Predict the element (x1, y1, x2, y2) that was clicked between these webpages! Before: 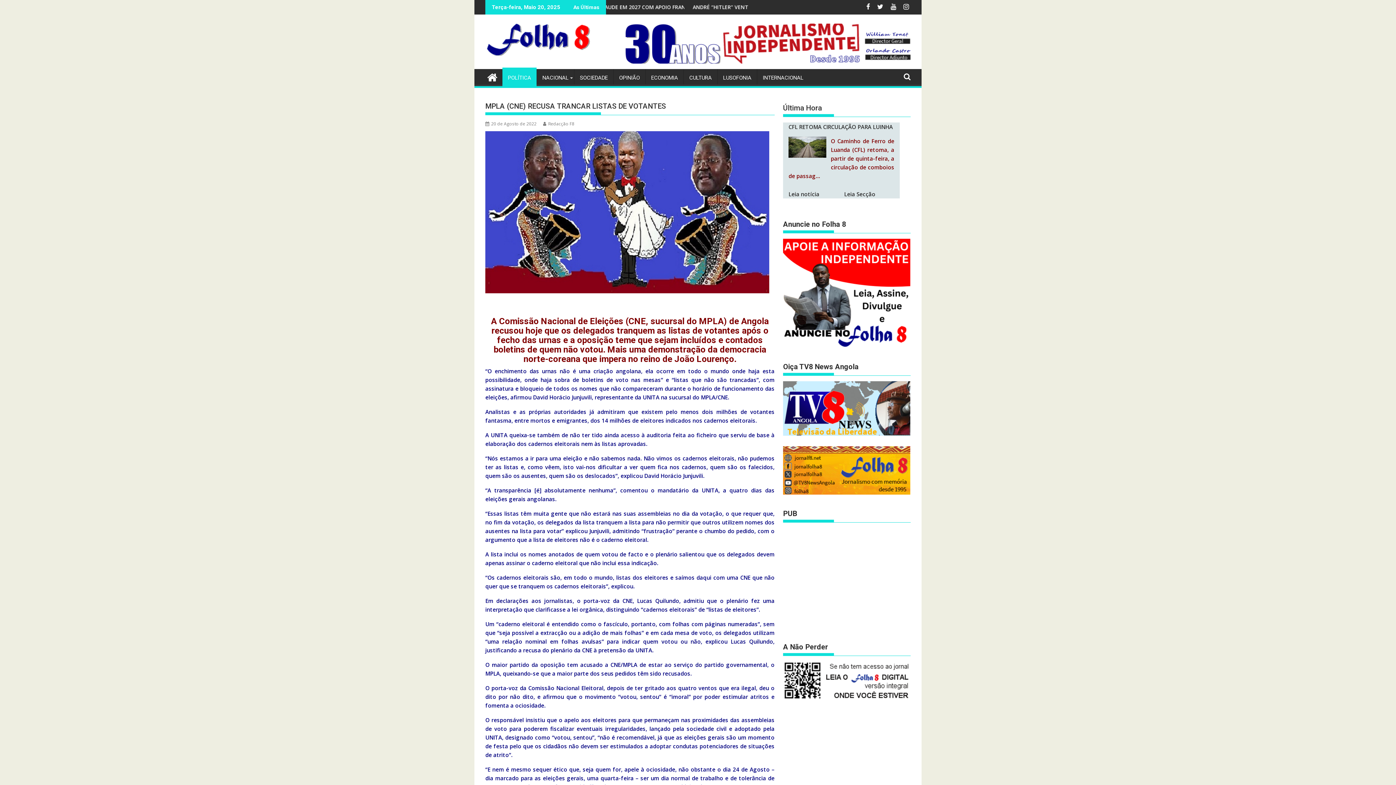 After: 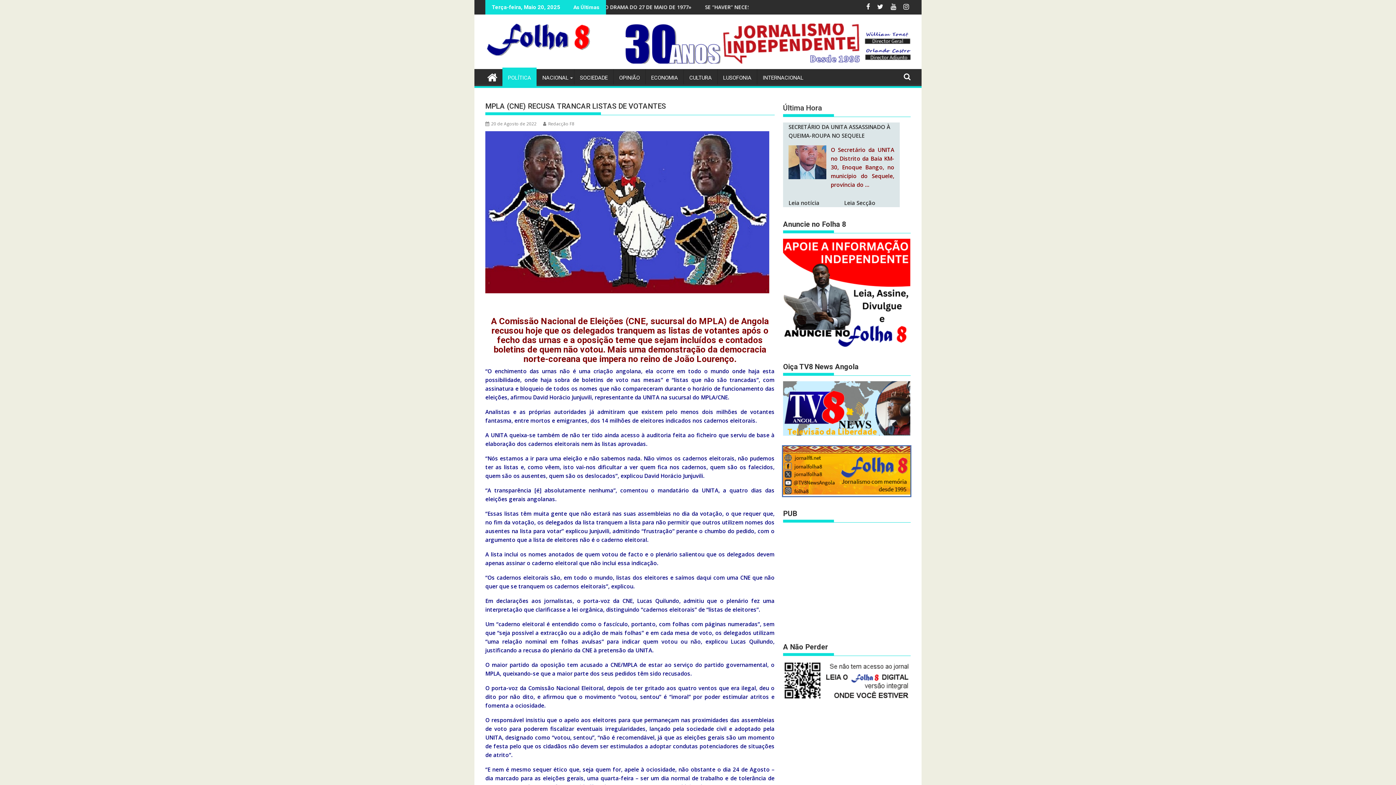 Action: bbox: (783, 488, 910, 496)